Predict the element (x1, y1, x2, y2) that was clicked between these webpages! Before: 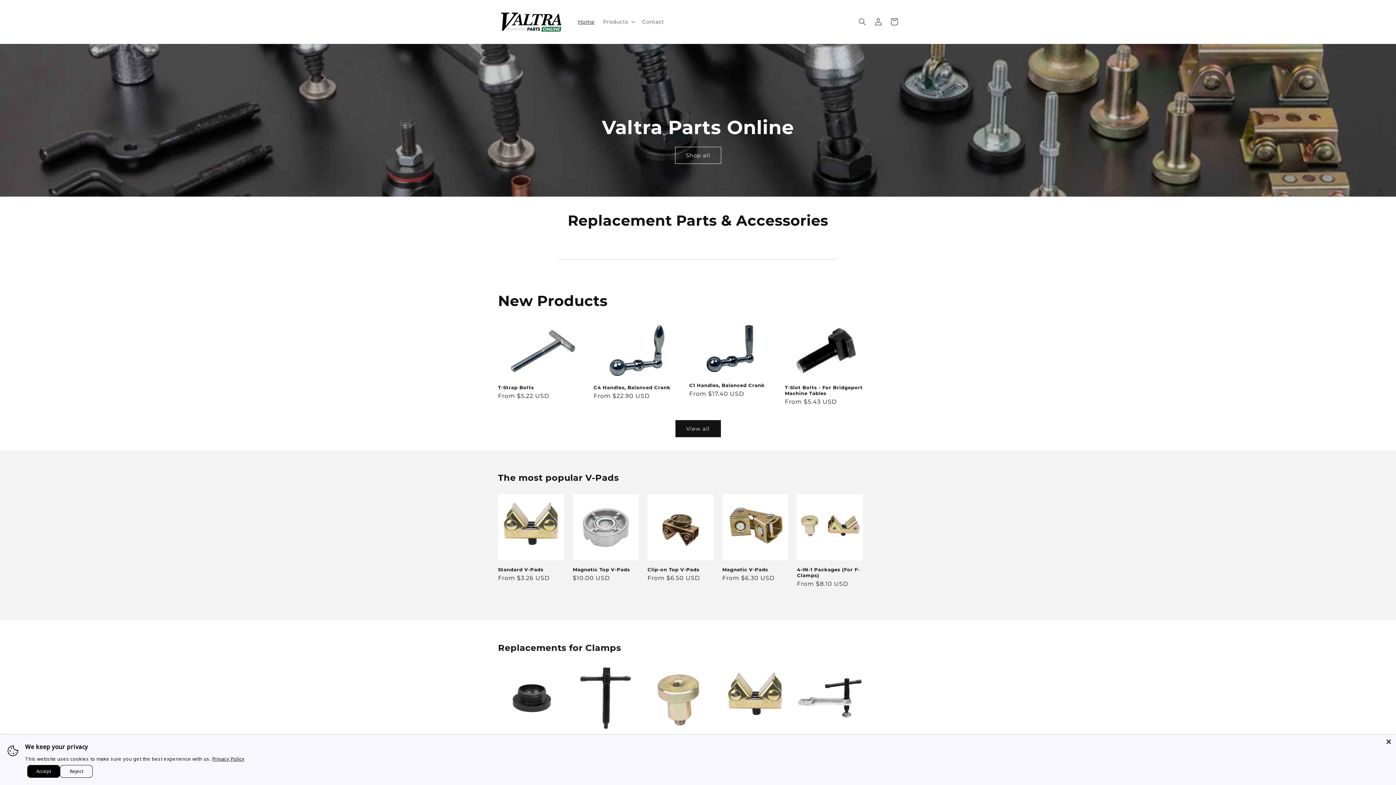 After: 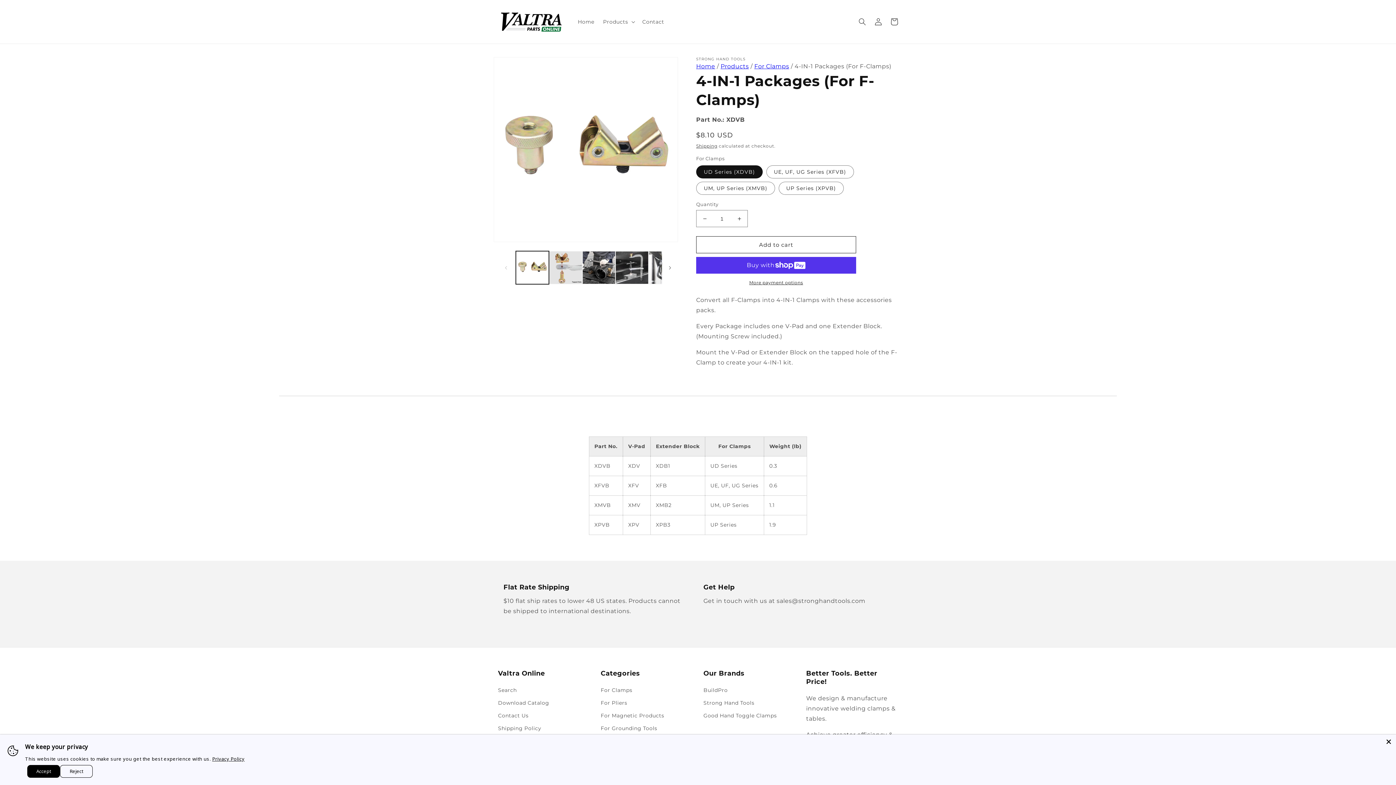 Action: label: 4-IN-1 Packages (For F-Clamps) bbox: (797, 566, 863, 578)